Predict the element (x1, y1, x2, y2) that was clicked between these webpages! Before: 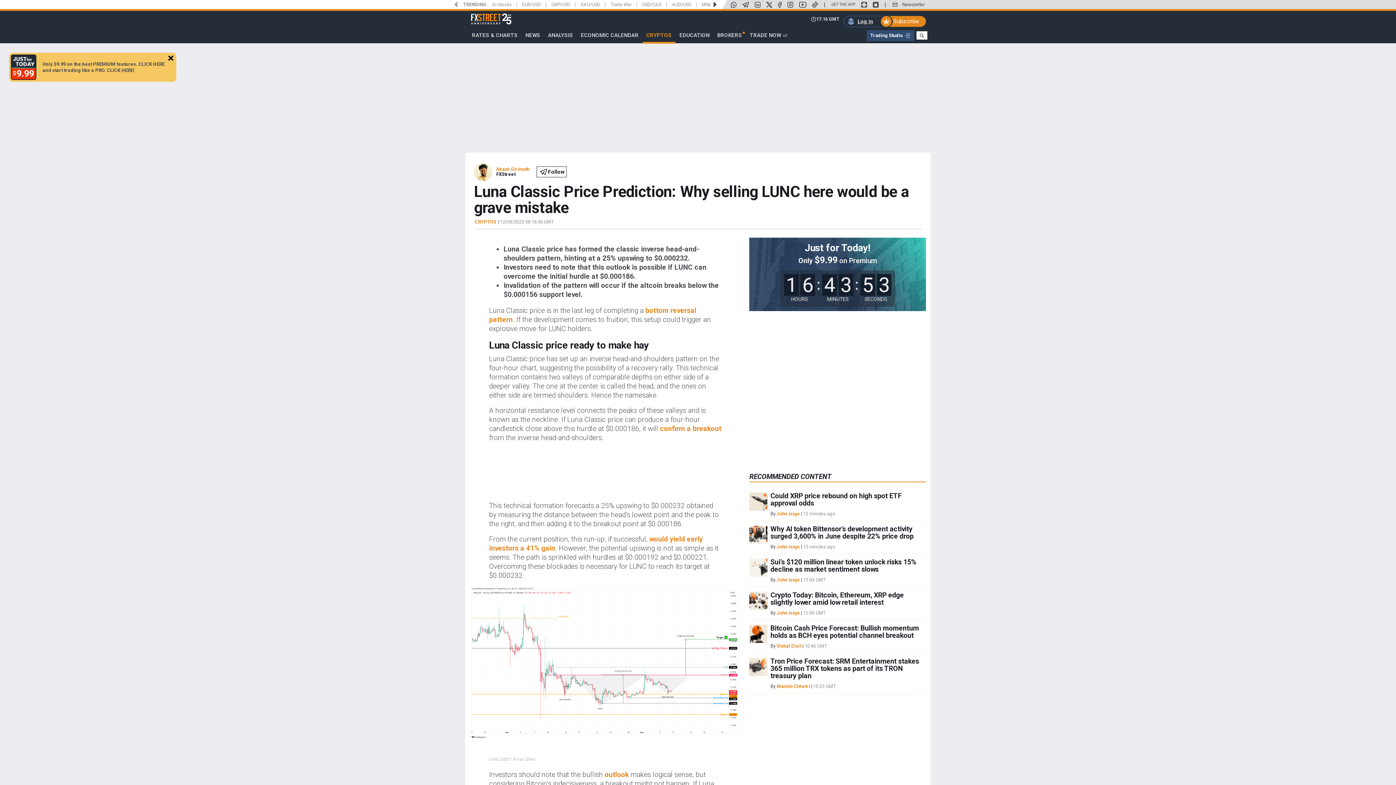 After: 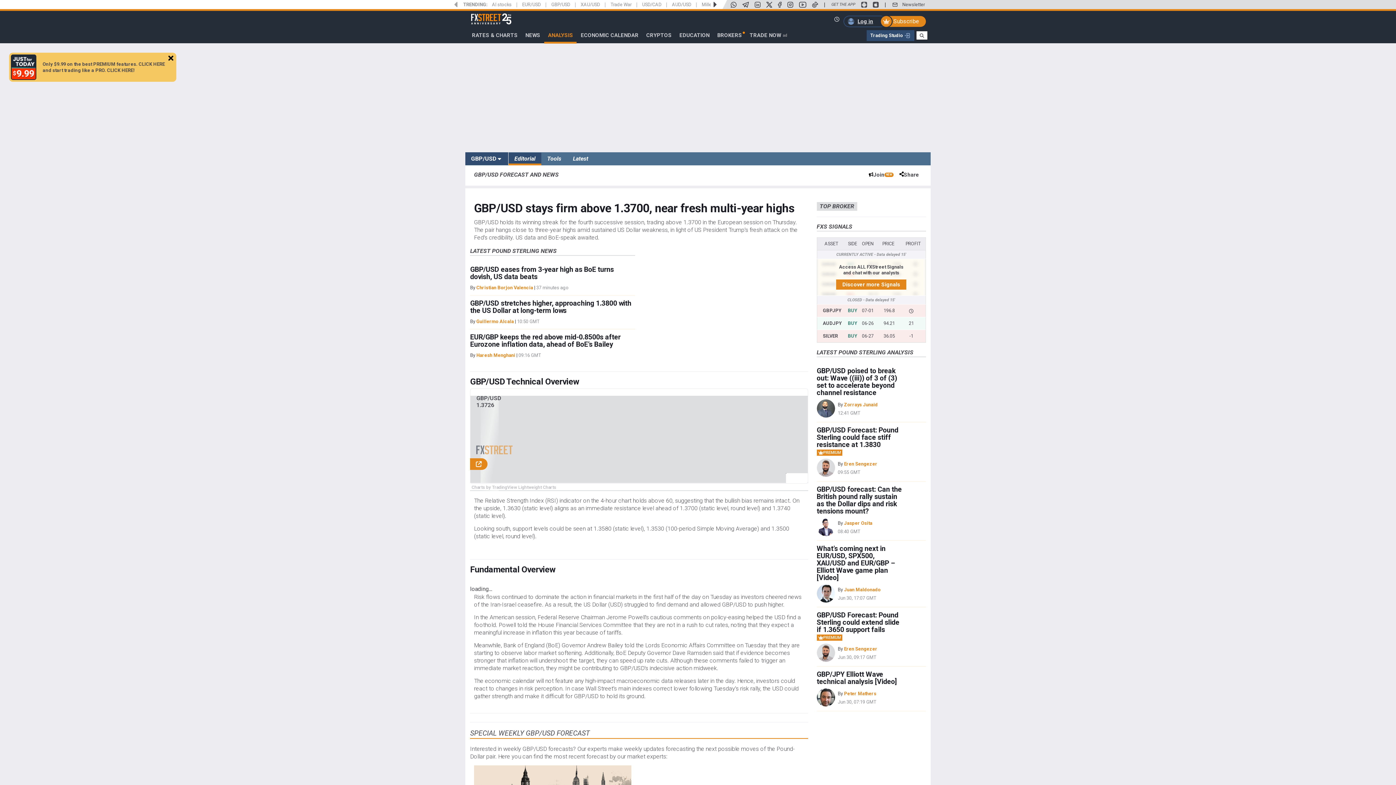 Action: bbox: (551, 1, 570, 7) label: GBP/USD